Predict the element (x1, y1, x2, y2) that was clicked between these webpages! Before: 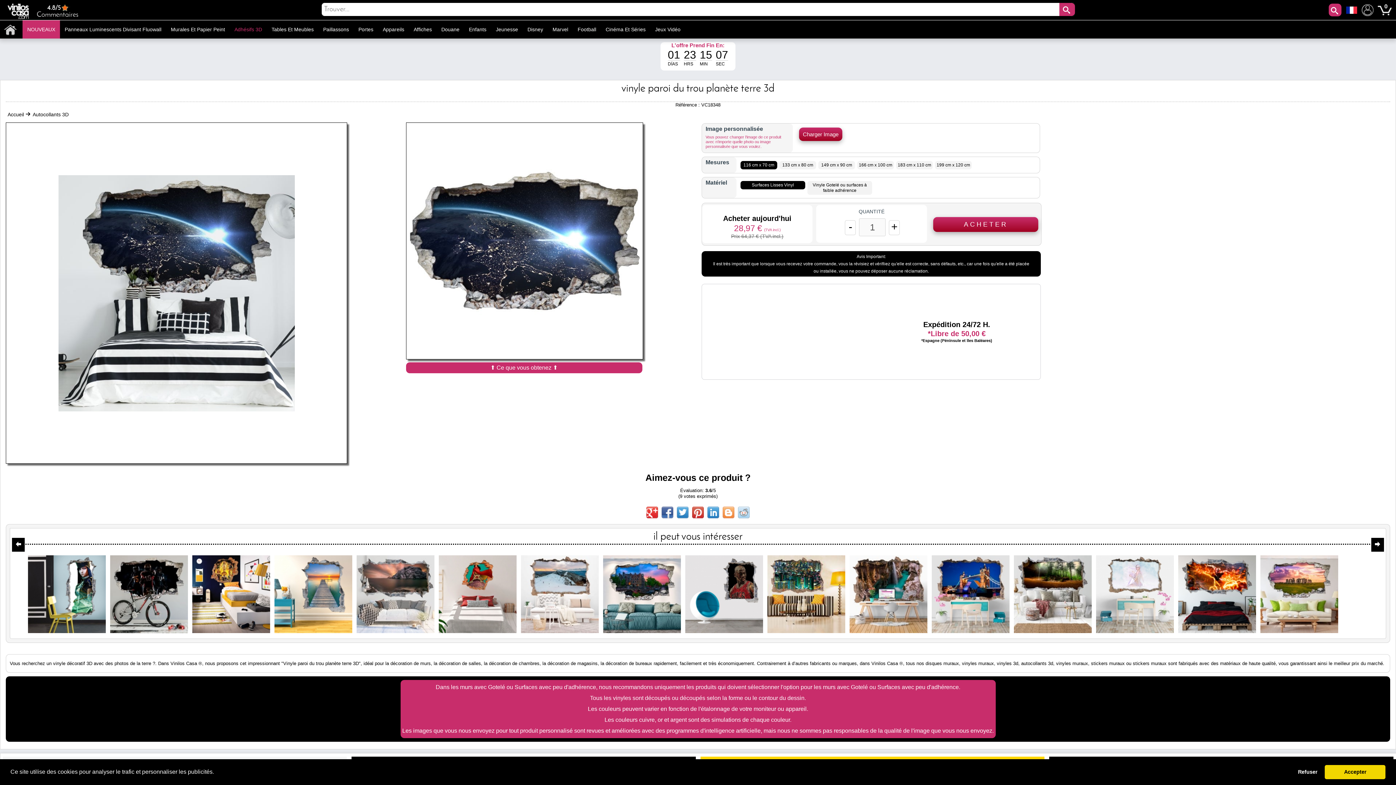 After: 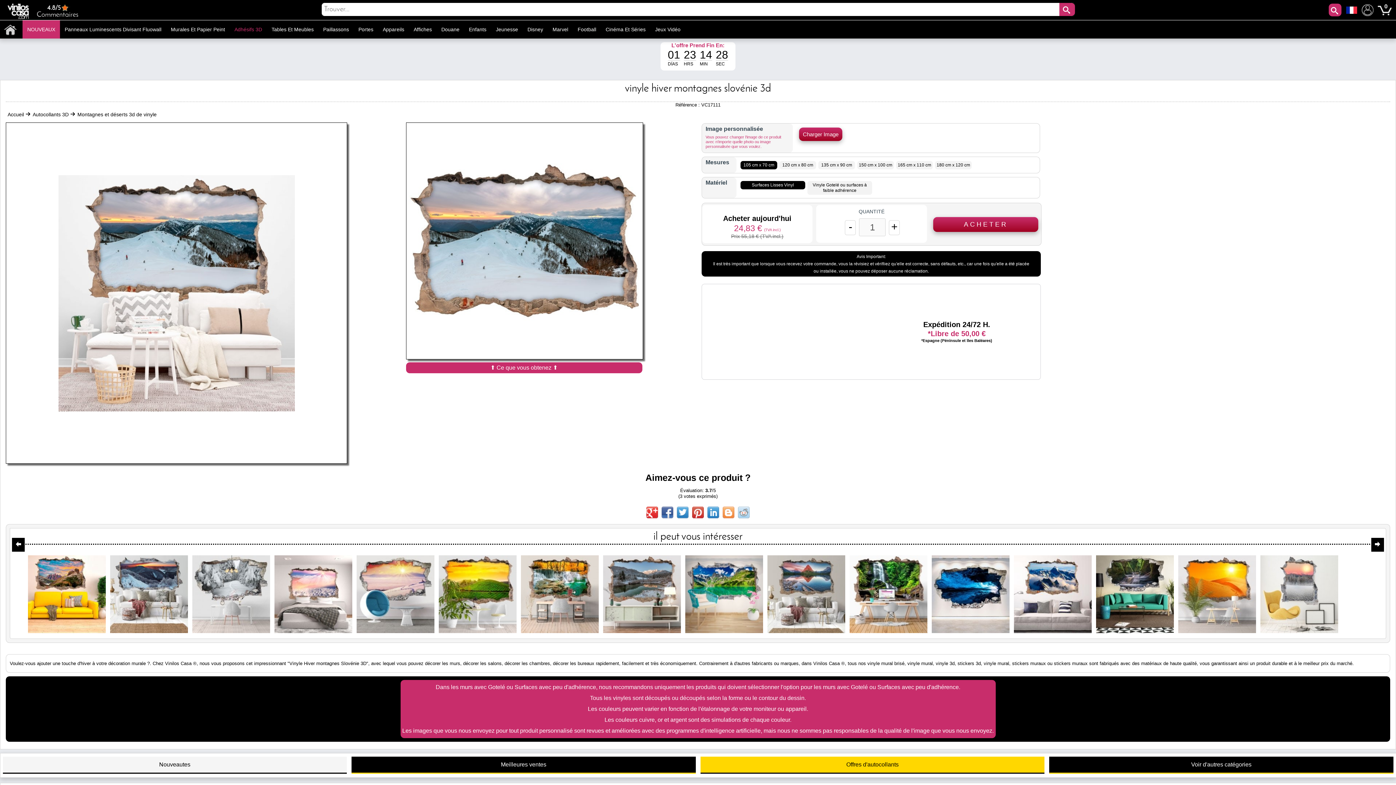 Action: bbox: (520, 629, 598, 634)